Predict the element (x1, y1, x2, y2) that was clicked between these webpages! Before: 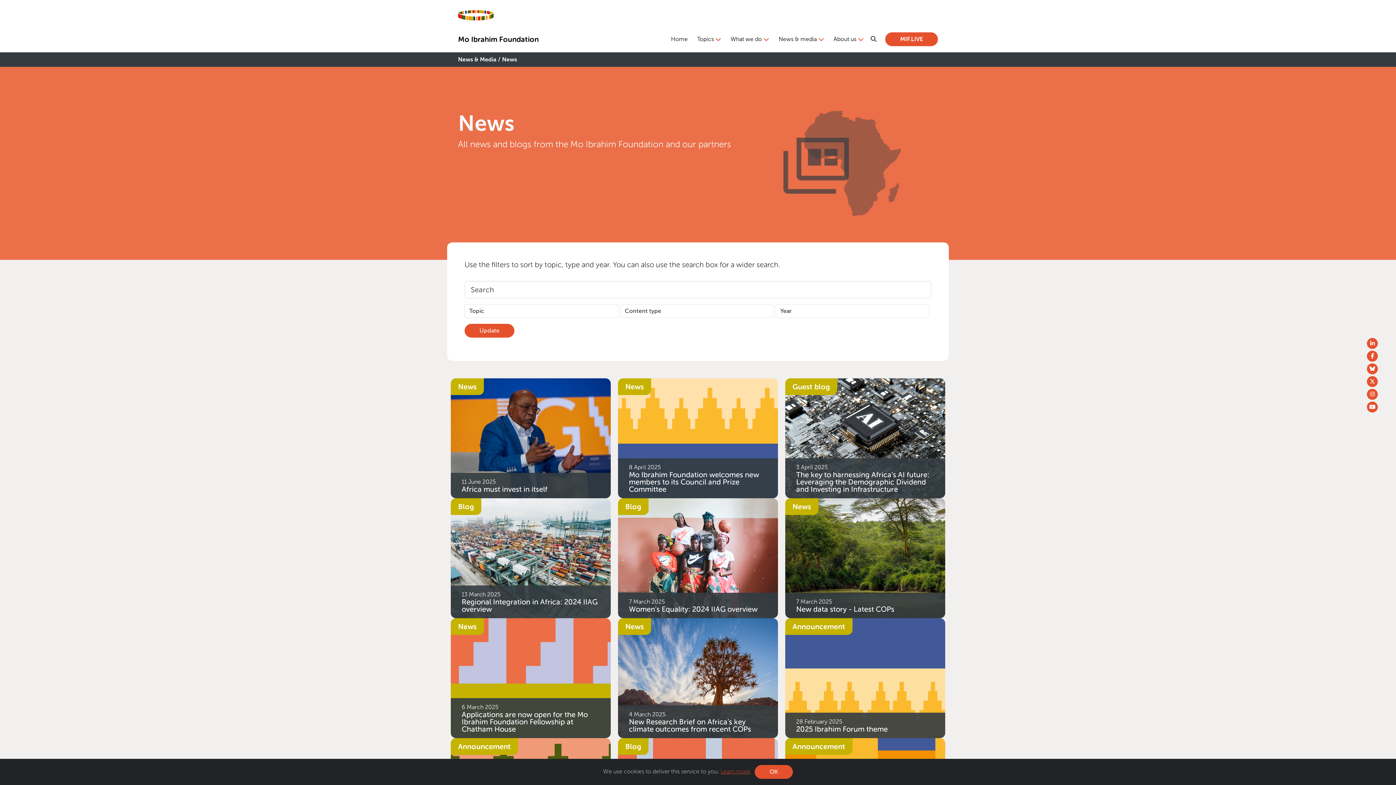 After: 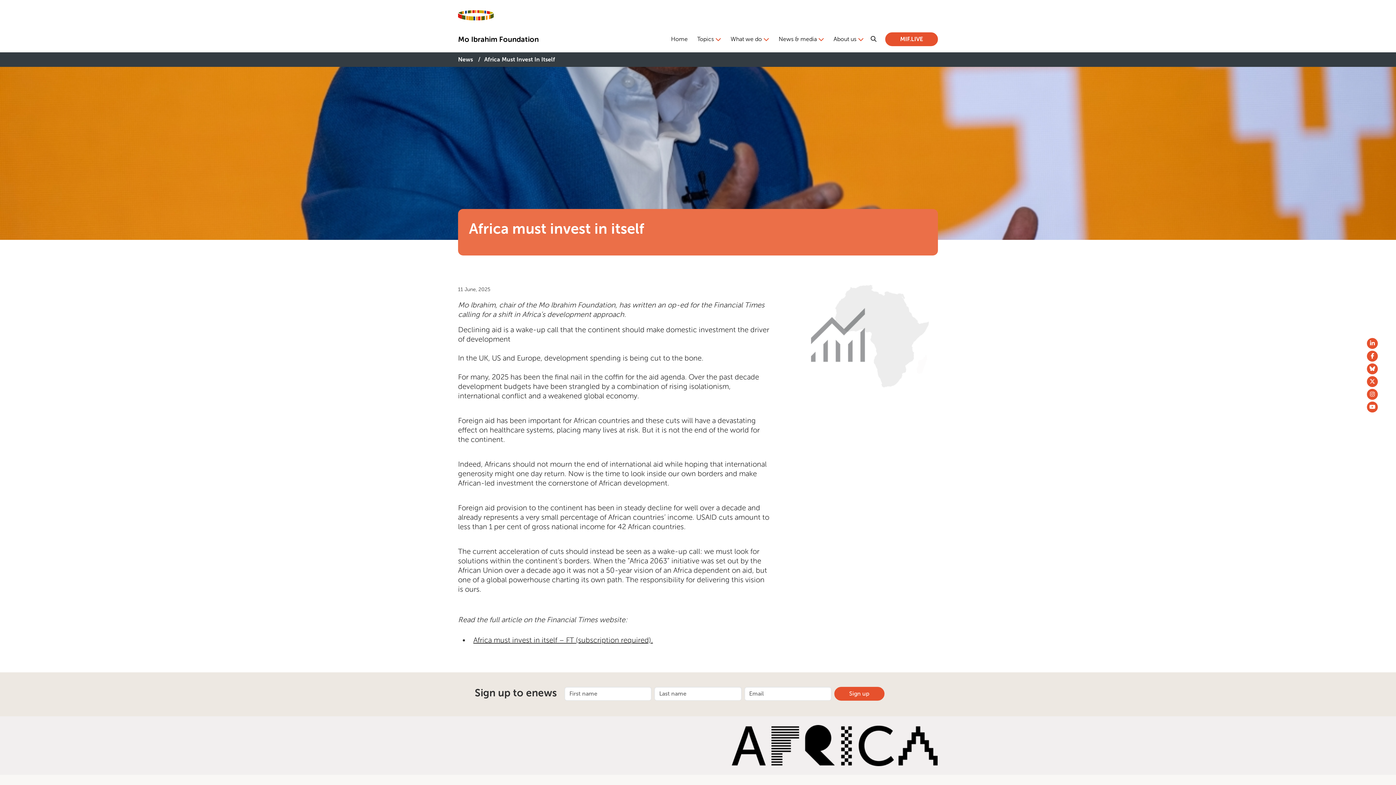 Action: bbox: (450, 434, 610, 441) label:   Africa must invest in itself
